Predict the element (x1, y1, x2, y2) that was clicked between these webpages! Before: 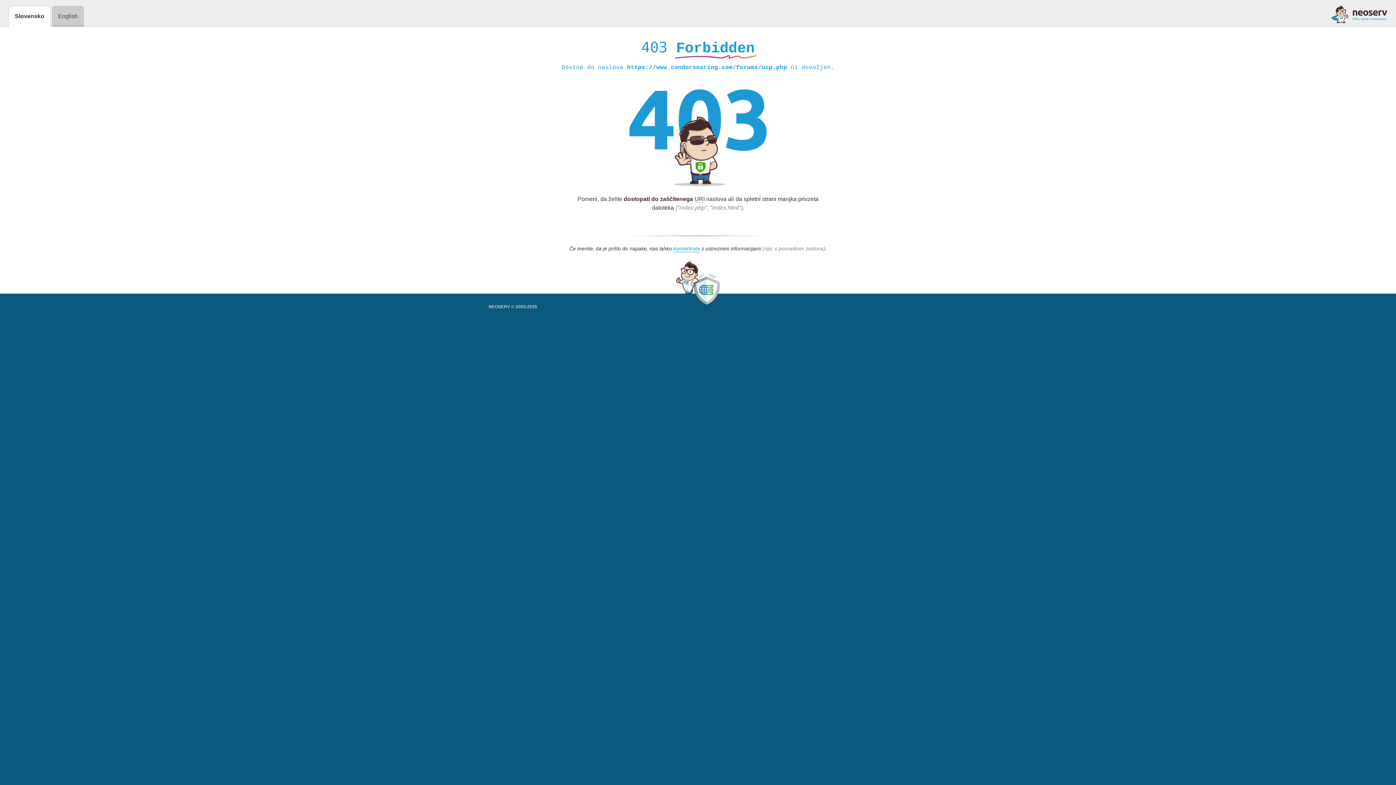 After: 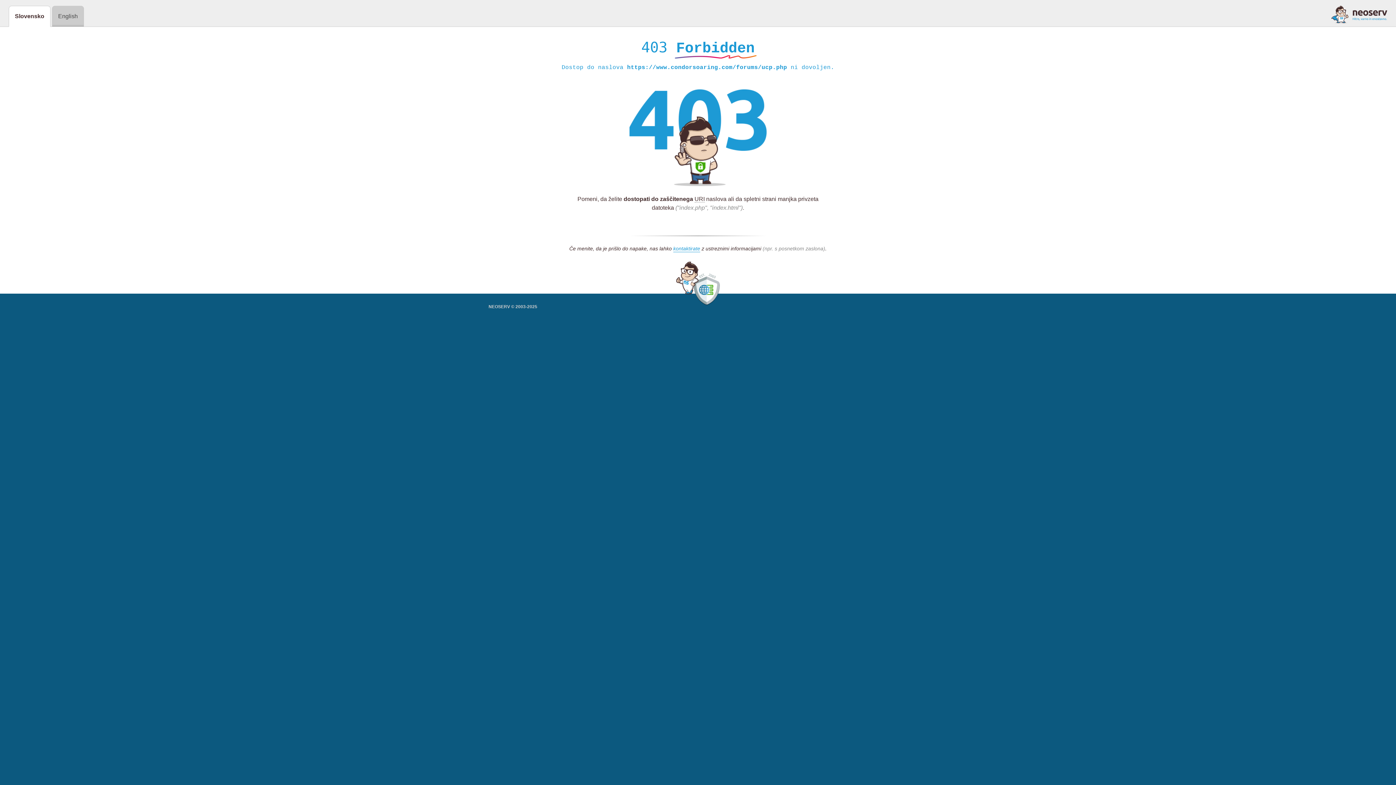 Action: bbox: (1331, 5, 1387, 23)